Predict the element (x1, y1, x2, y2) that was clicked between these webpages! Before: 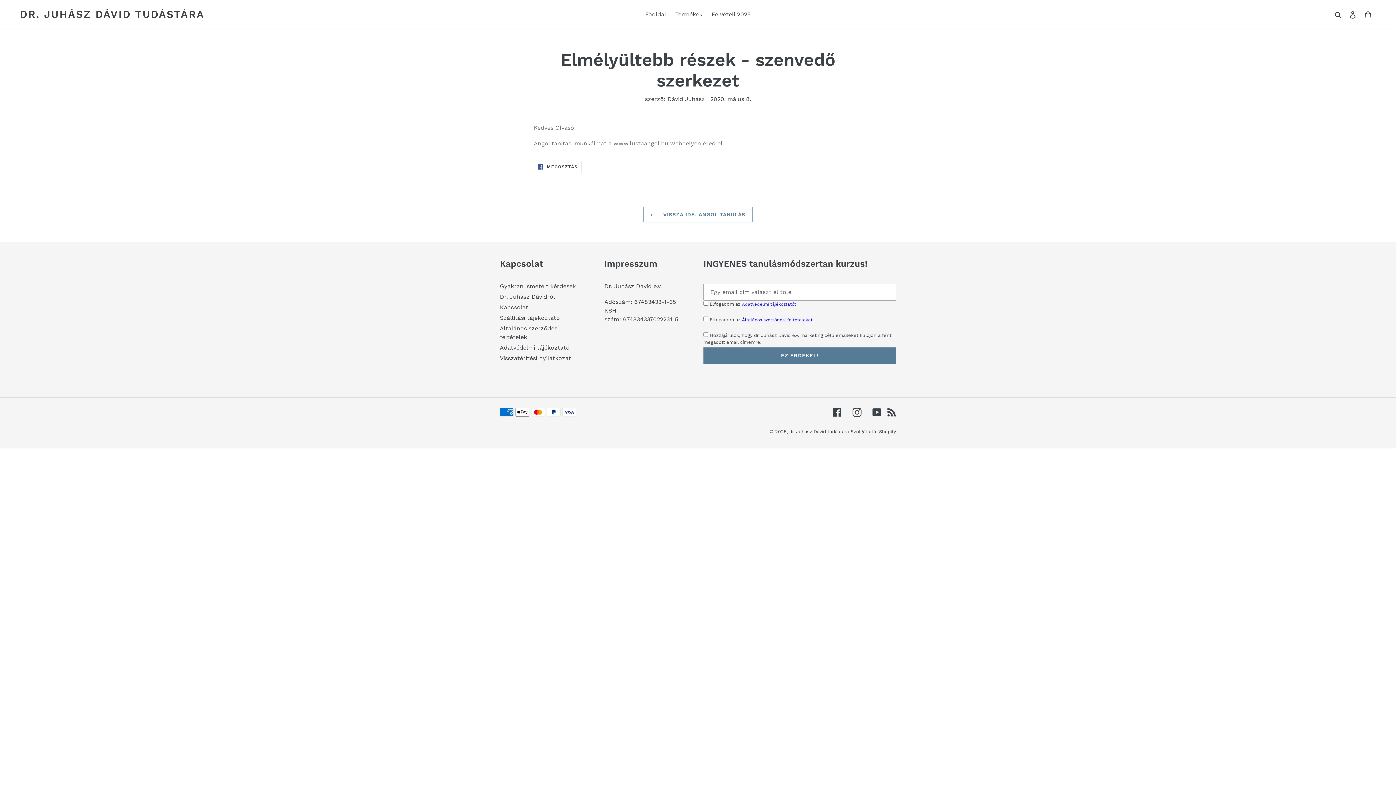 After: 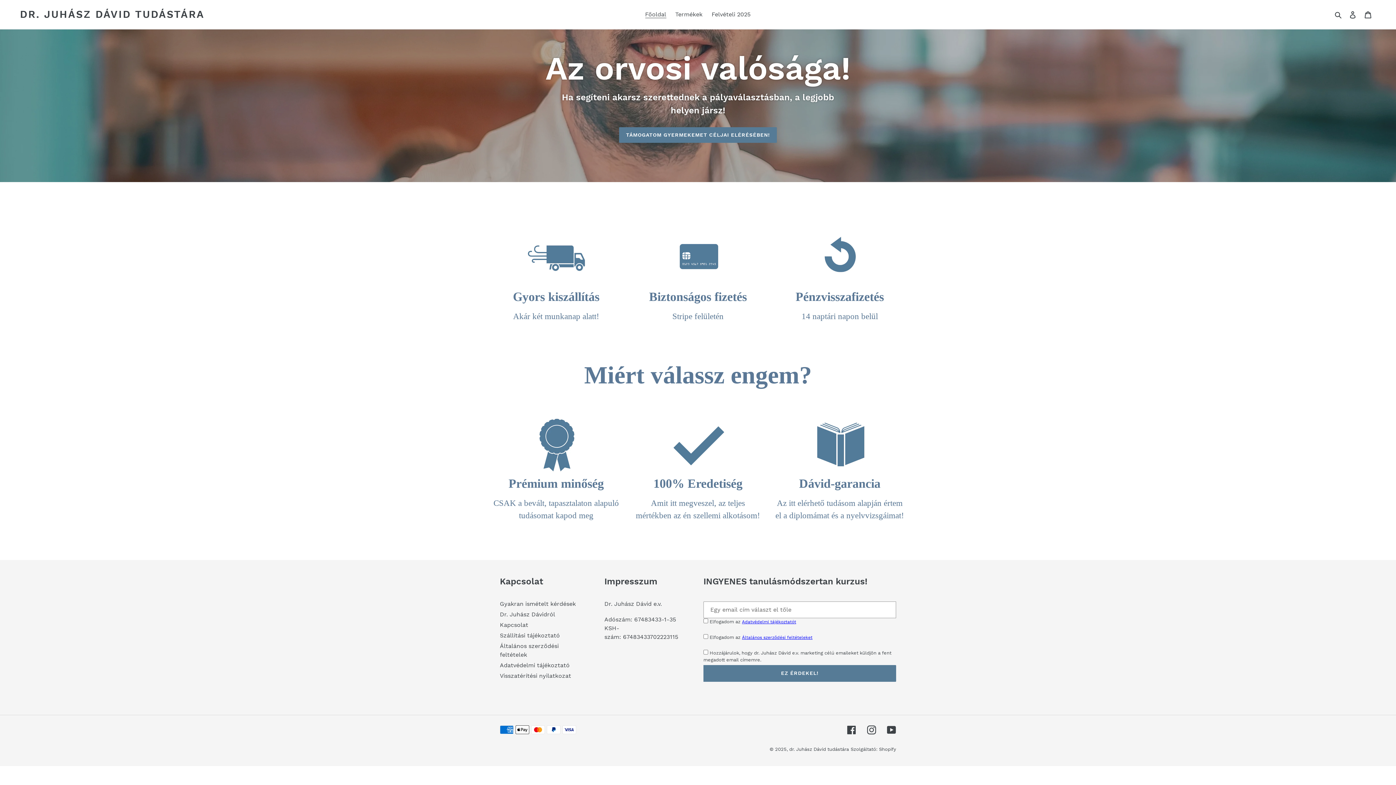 Action: label: dr. Juhász Dávid tudástára bbox: (789, 429, 849, 434)